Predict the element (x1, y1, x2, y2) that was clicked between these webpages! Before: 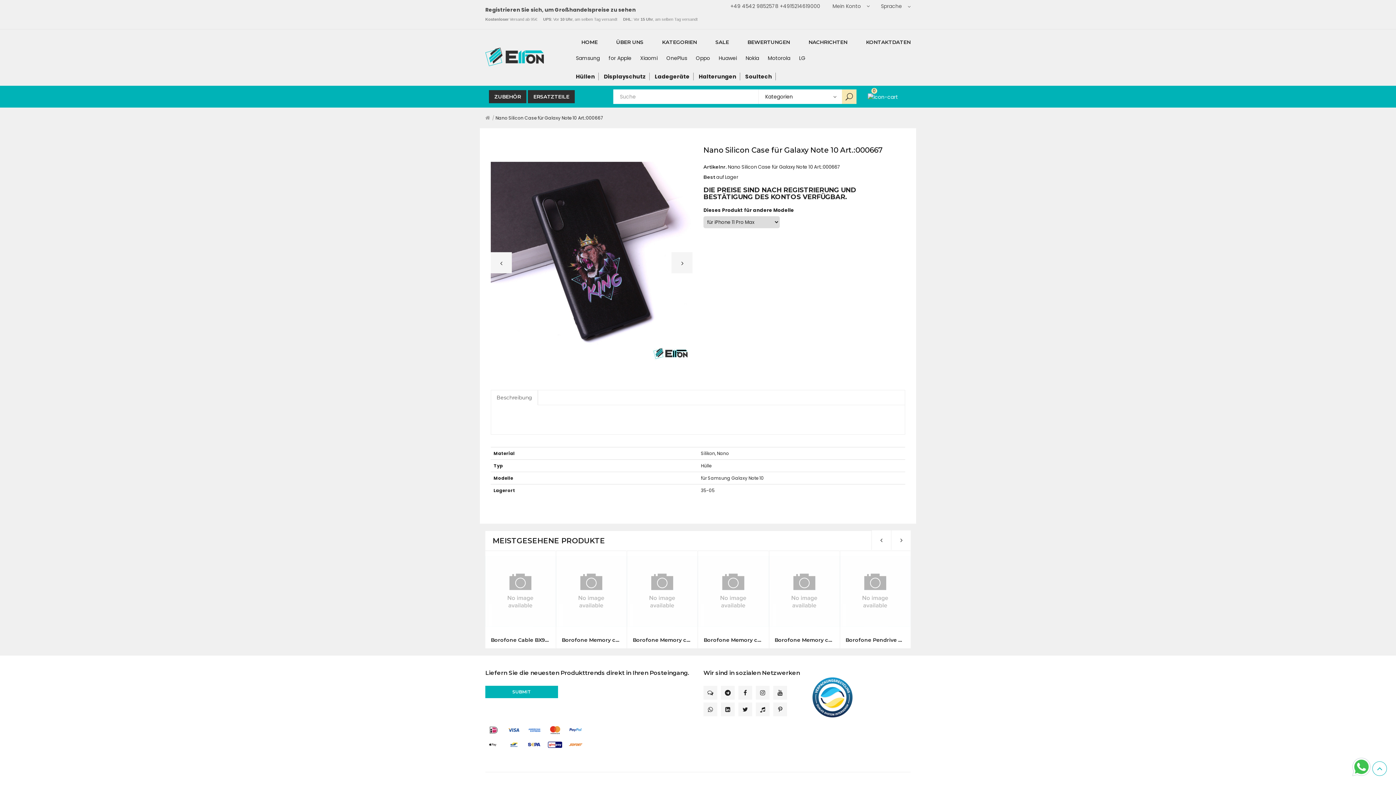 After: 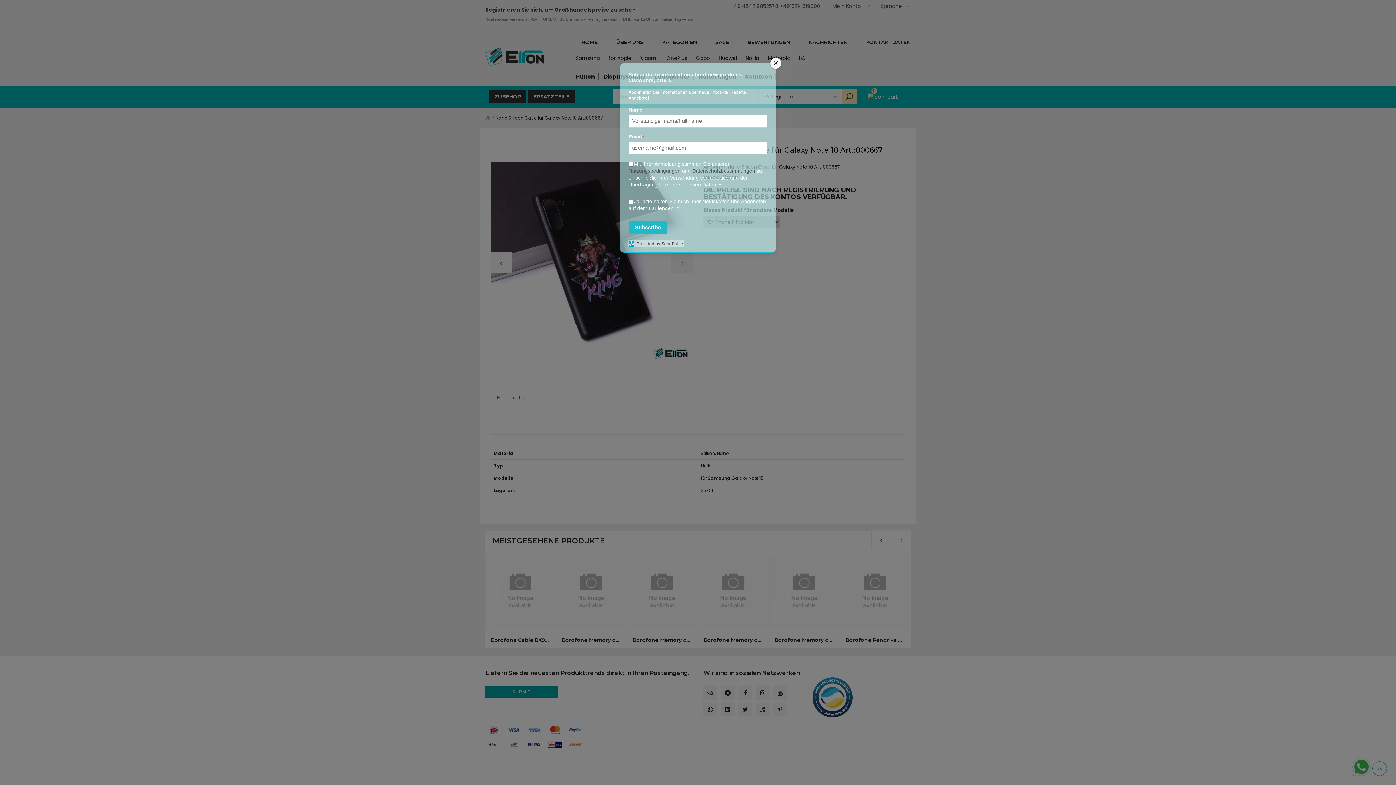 Action: label: SUBMIT bbox: (485, 686, 558, 698)